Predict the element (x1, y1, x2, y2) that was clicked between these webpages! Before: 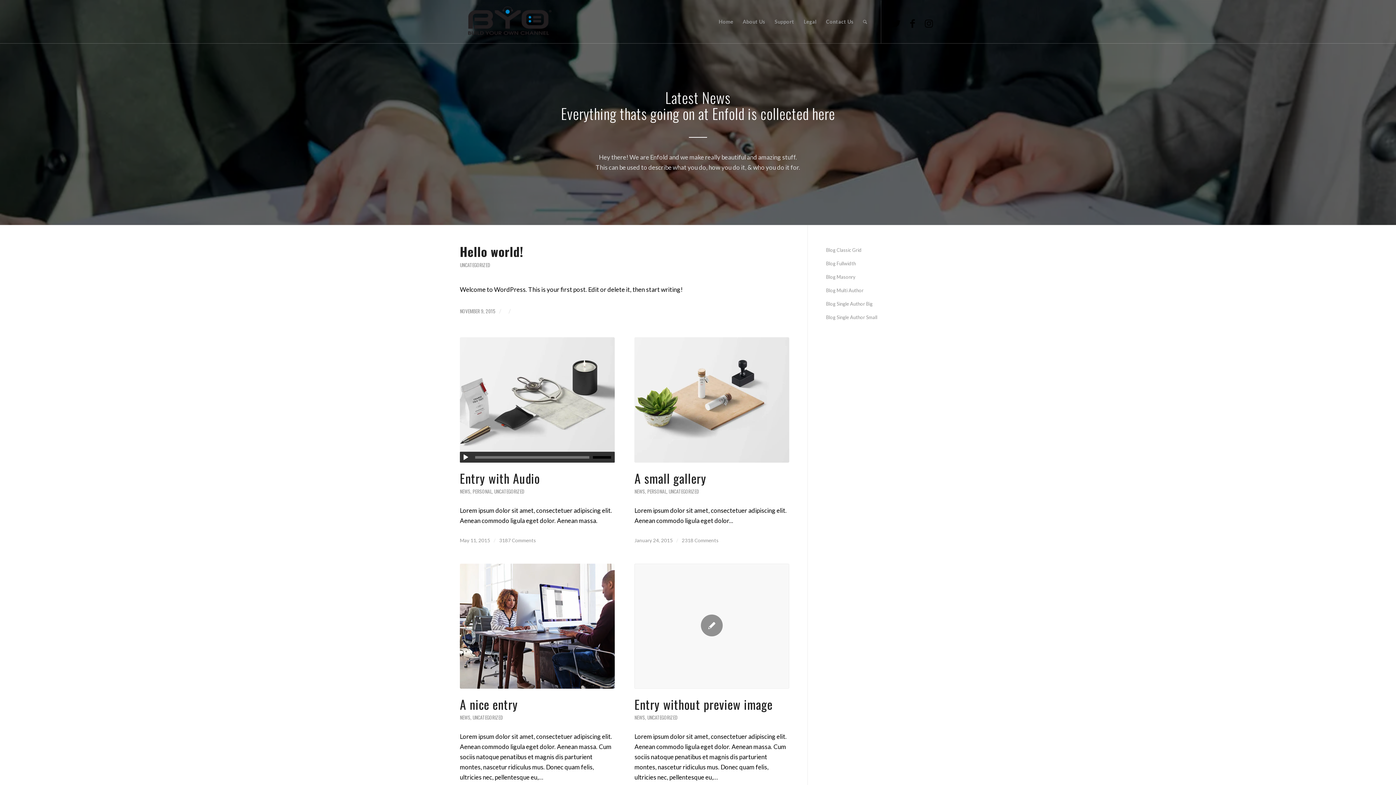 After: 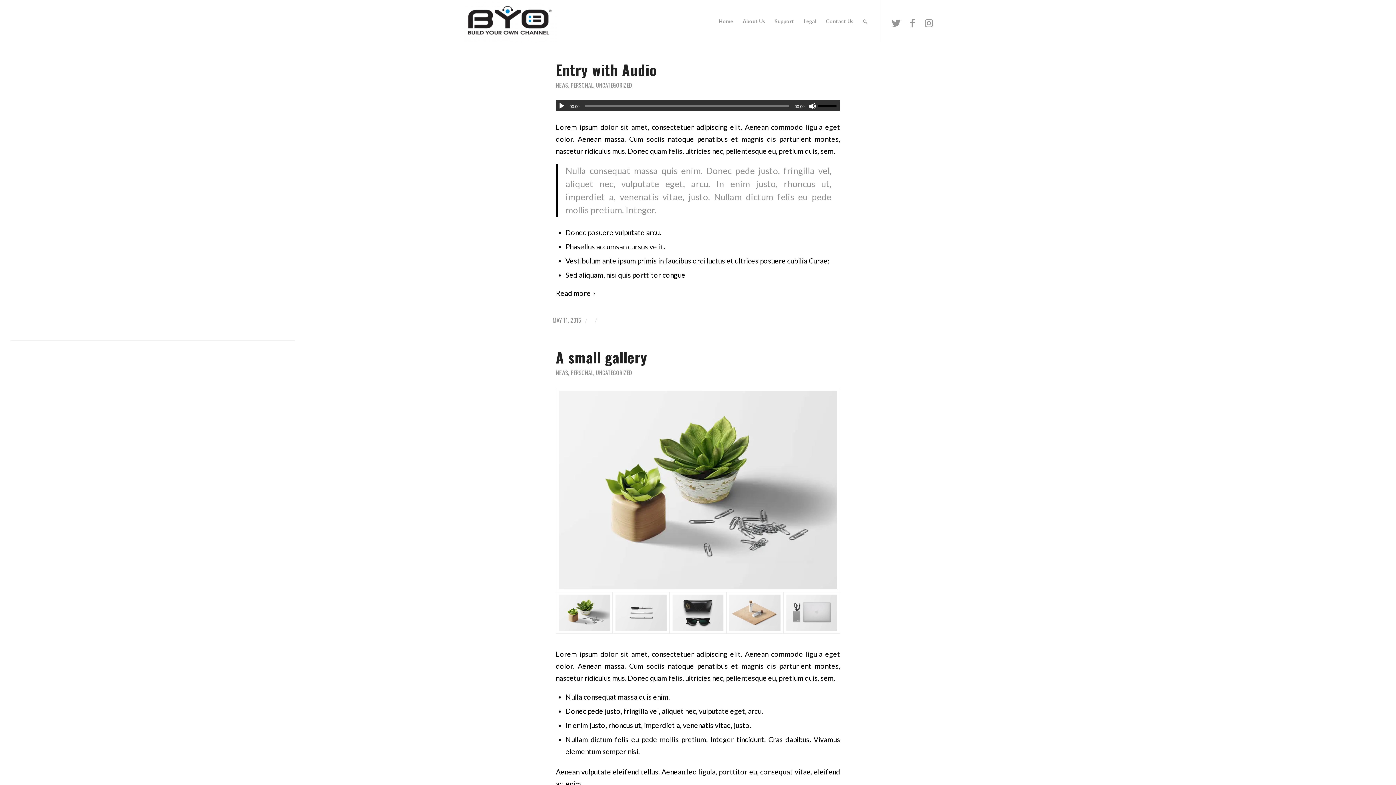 Action: label: NEWS bbox: (634, 714, 645, 721)